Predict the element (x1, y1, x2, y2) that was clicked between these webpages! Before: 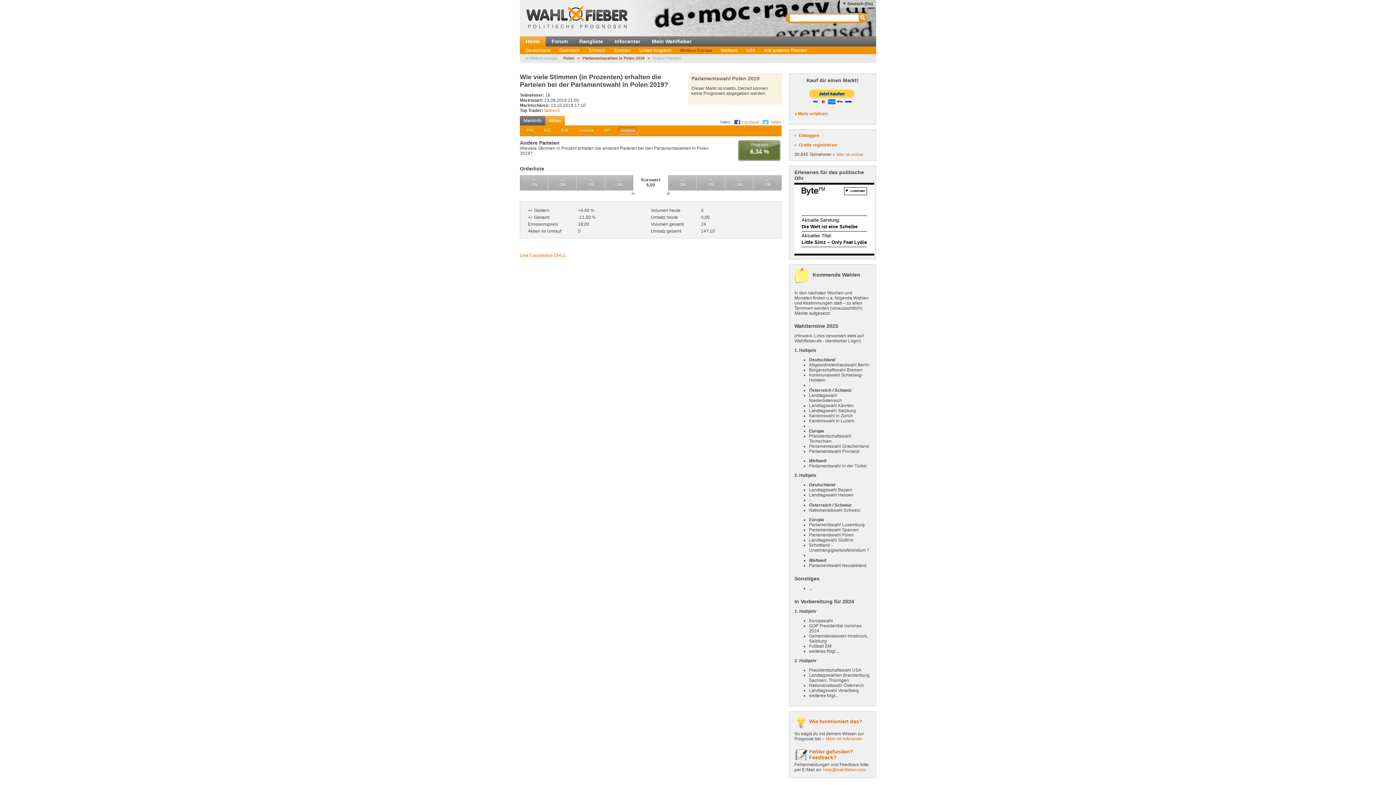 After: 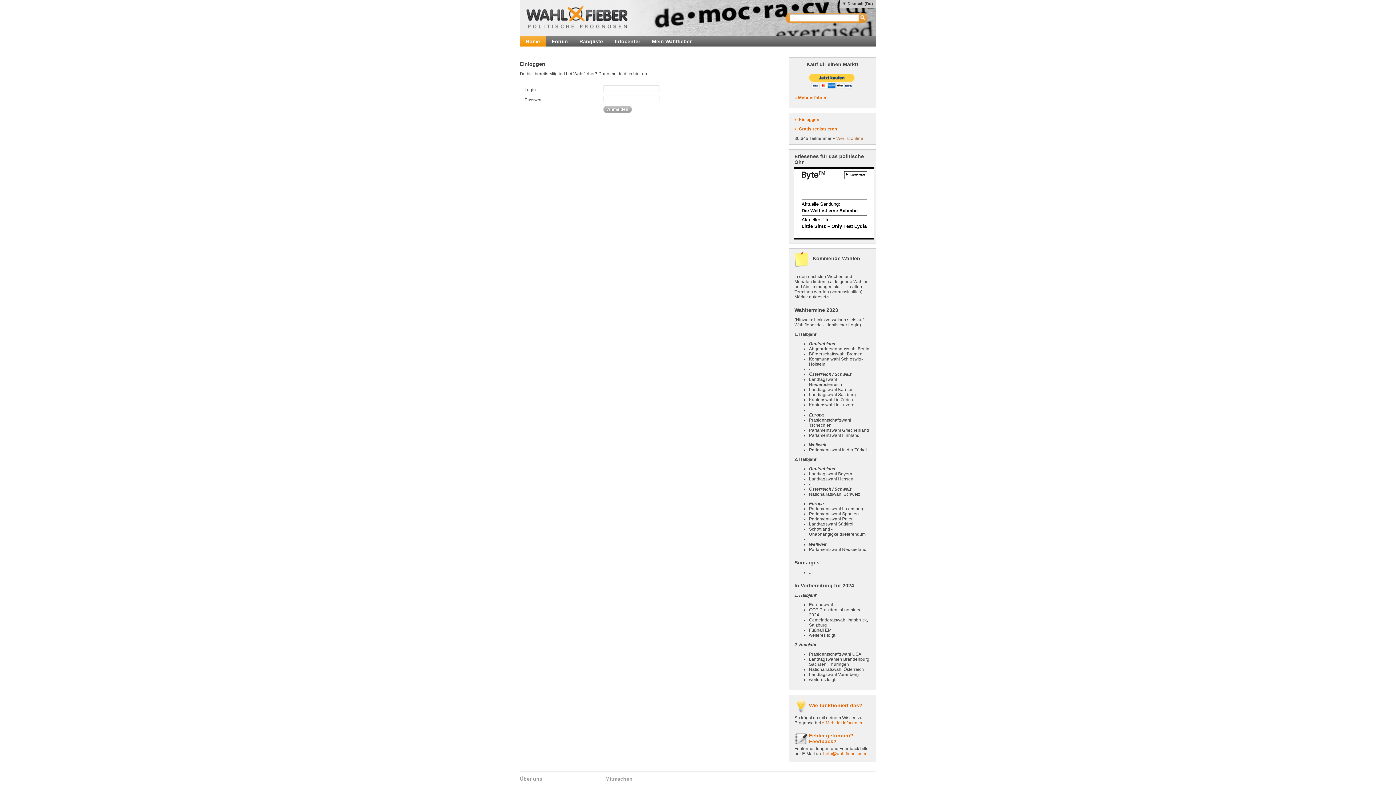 Action: label: Mein Wahlfieber bbox: (646, 36, 697, 46)